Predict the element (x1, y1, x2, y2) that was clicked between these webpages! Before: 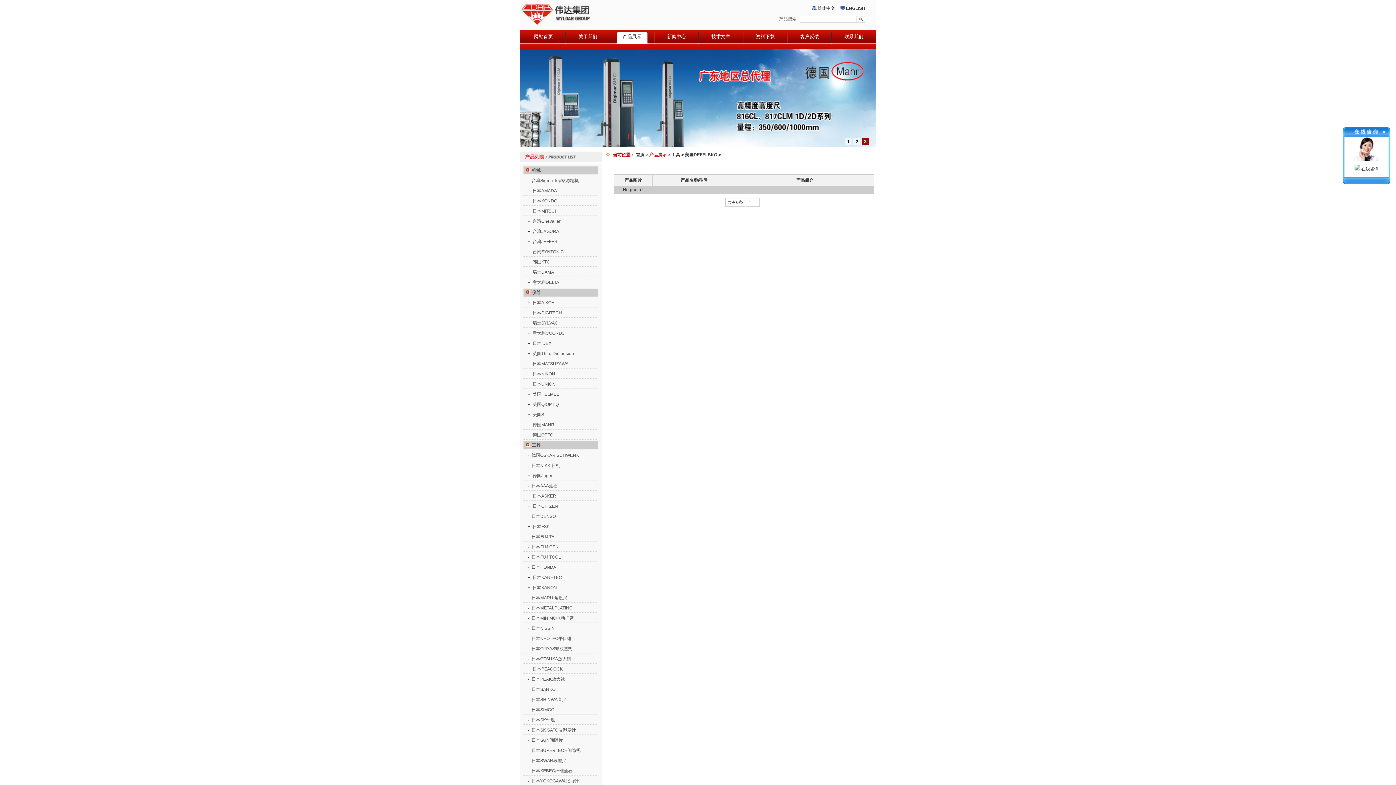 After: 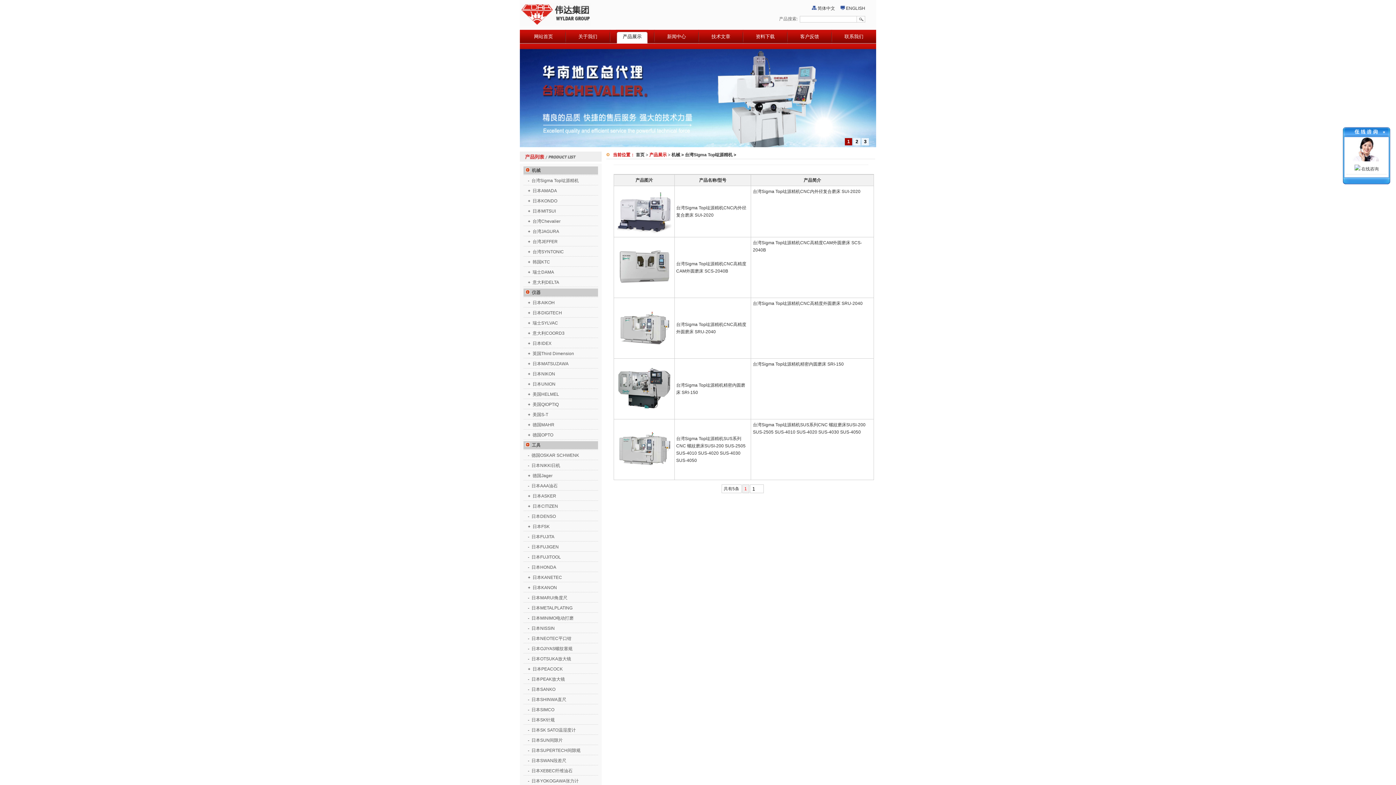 Action: label: 台湾Sigma Top竑源精机 bbox: (531, 178, 578, 183)